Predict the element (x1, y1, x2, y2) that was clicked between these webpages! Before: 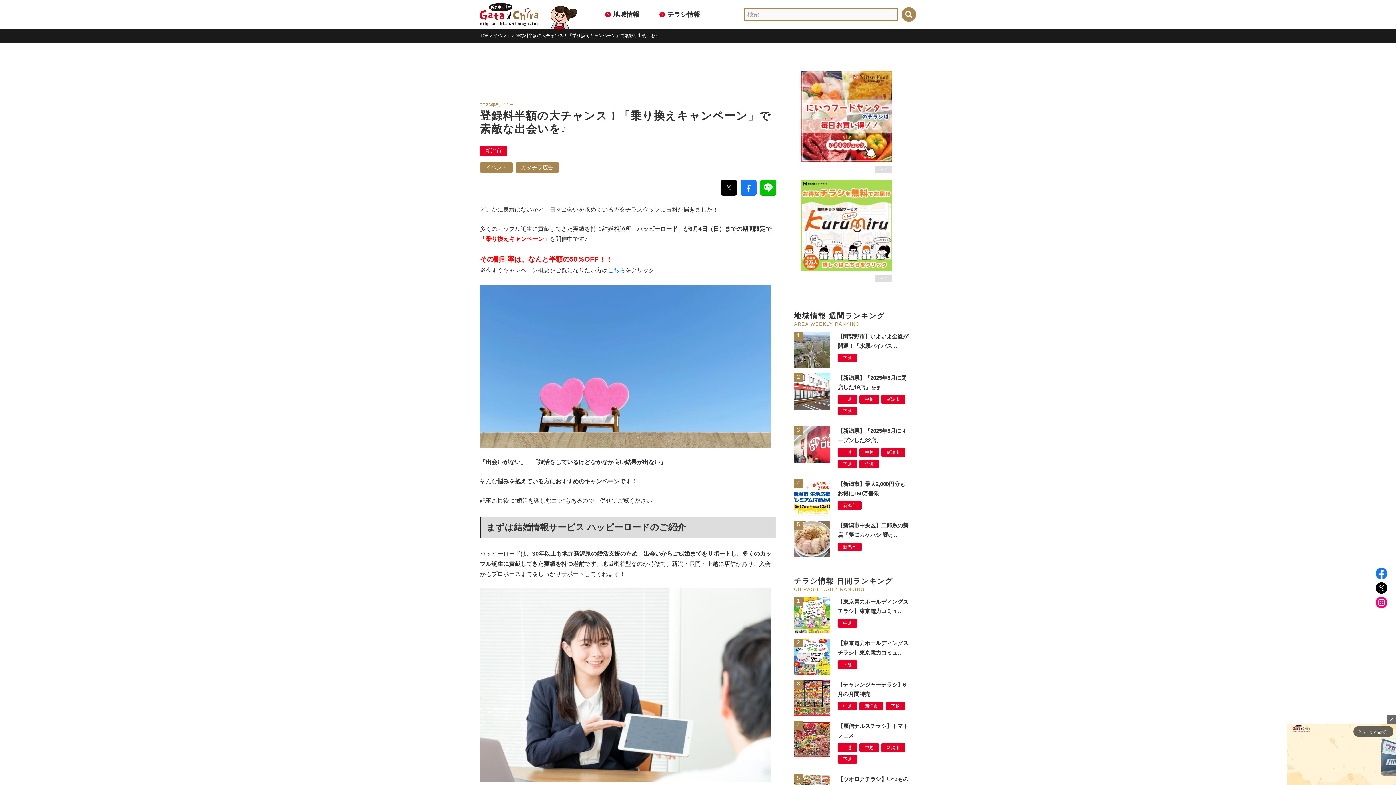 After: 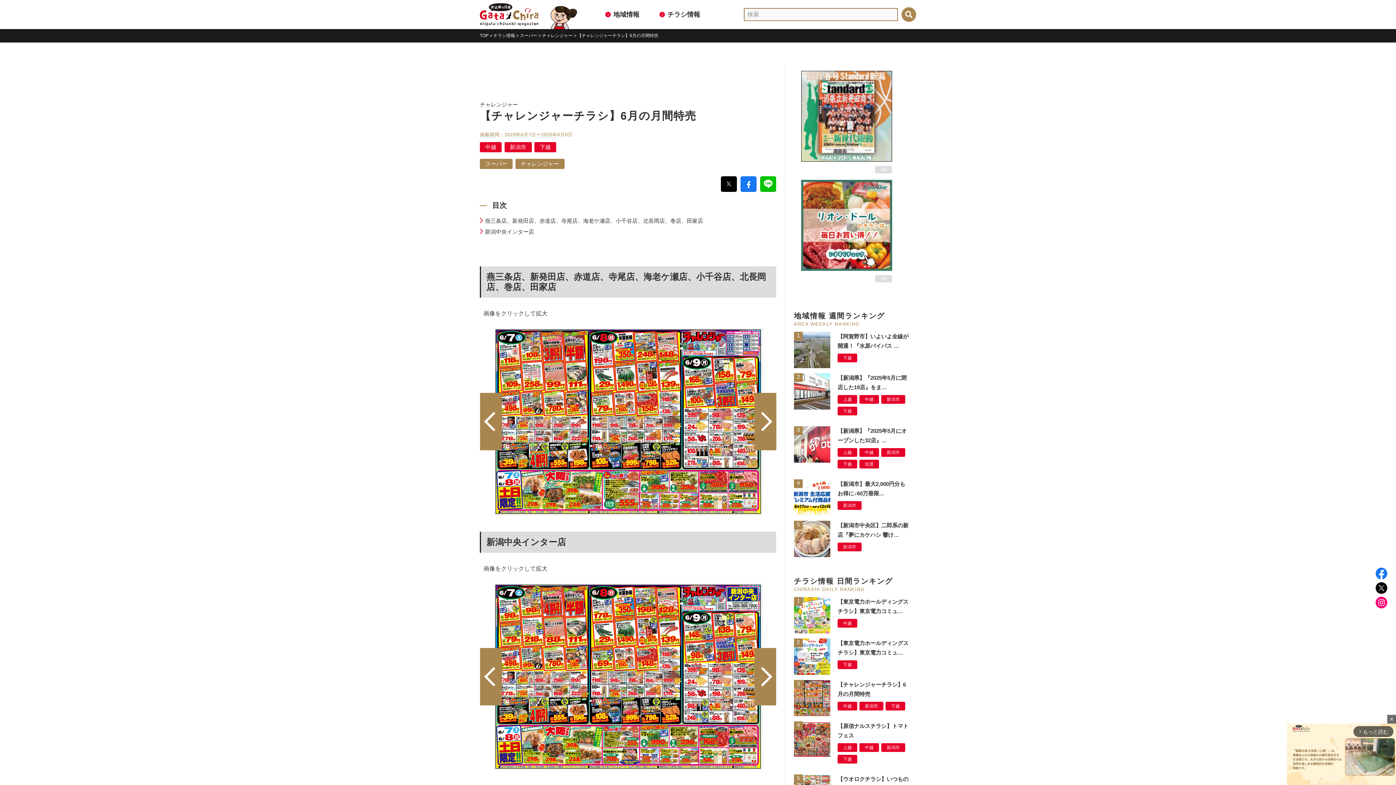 Action: label: 【チャレンジャーチラシ】6月の月間特売
中越新潟市下越 bbox: (794, 680, 916, 718)